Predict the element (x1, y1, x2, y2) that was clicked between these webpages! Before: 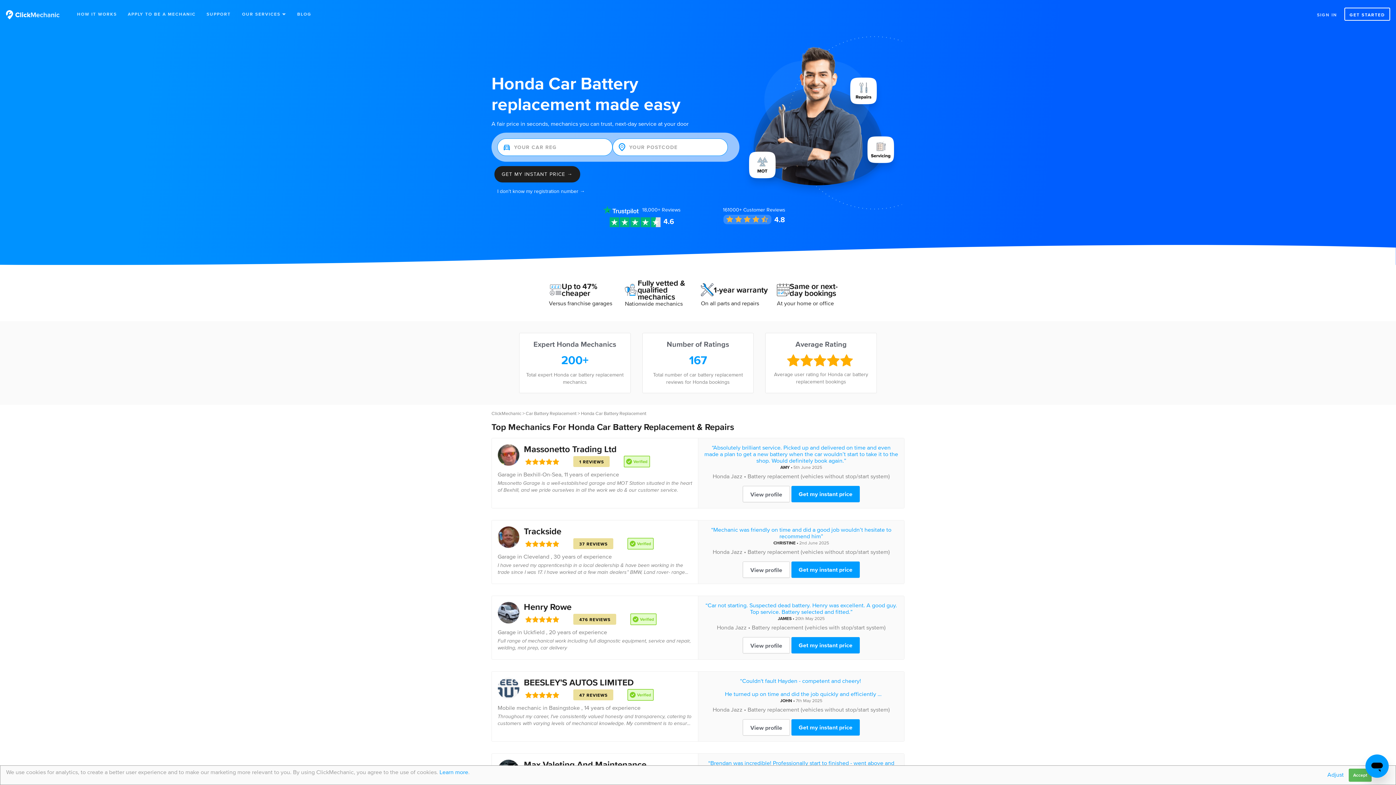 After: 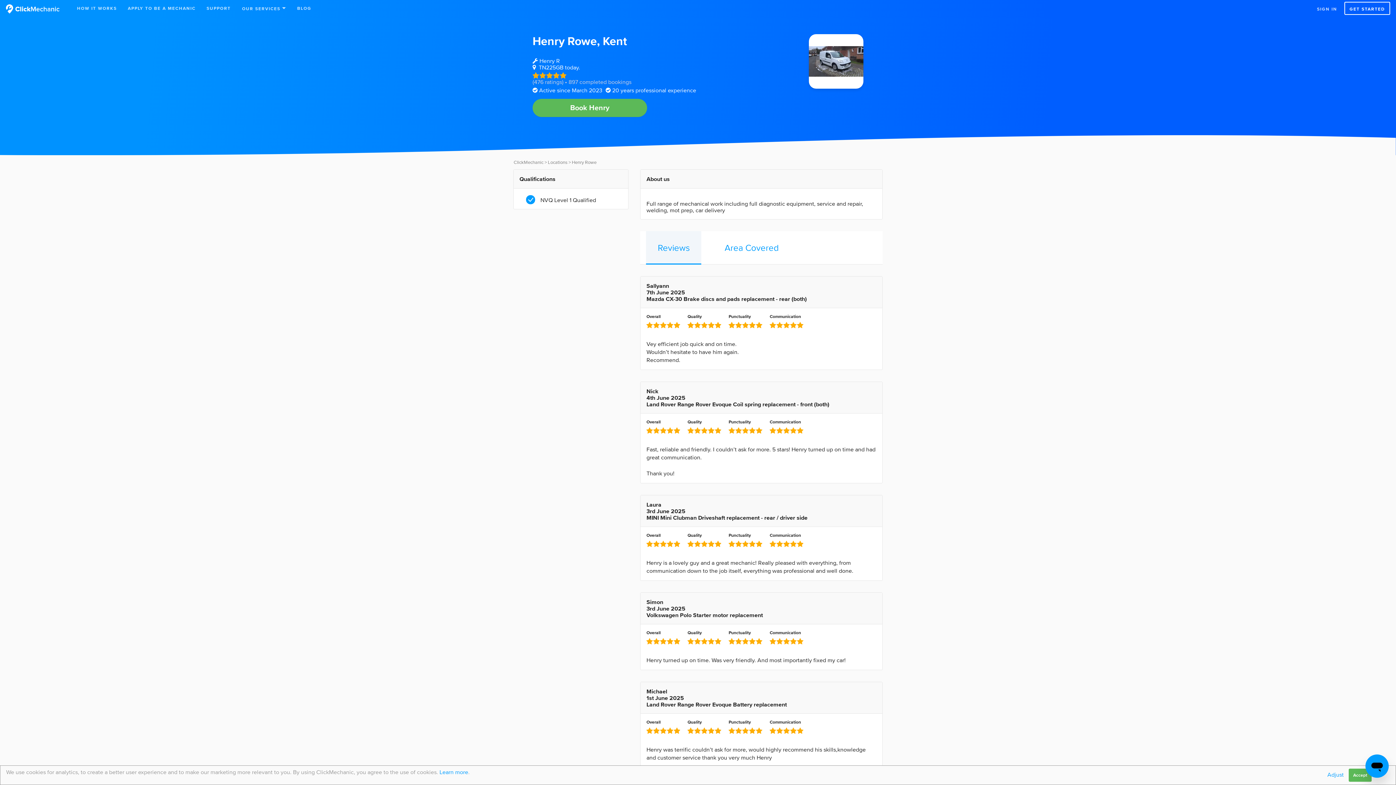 Action: label: “Car not starting. Suspected dead battery. Henry was excellent. A good guy. Top service. Battery selected and fitted.” bbox: (704, 602, 898, 615)